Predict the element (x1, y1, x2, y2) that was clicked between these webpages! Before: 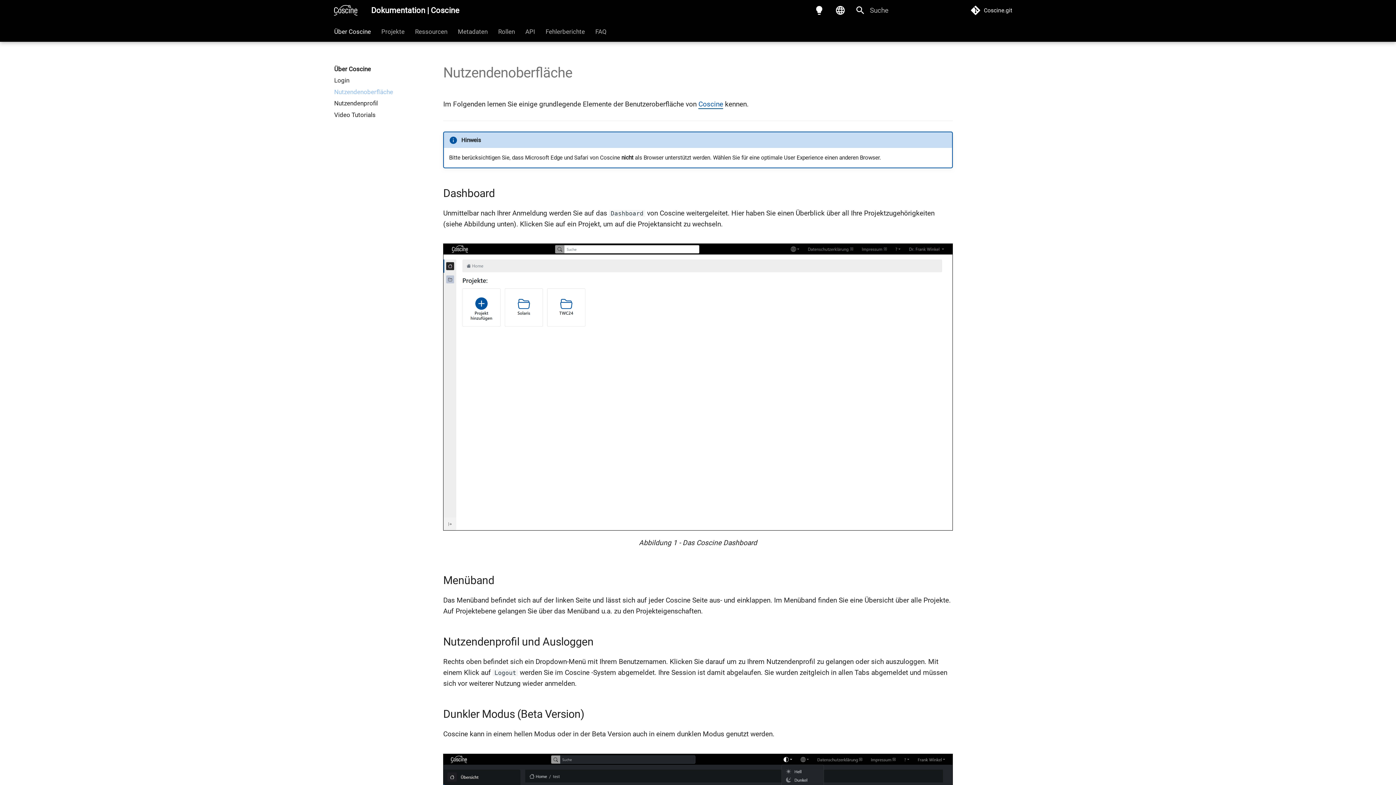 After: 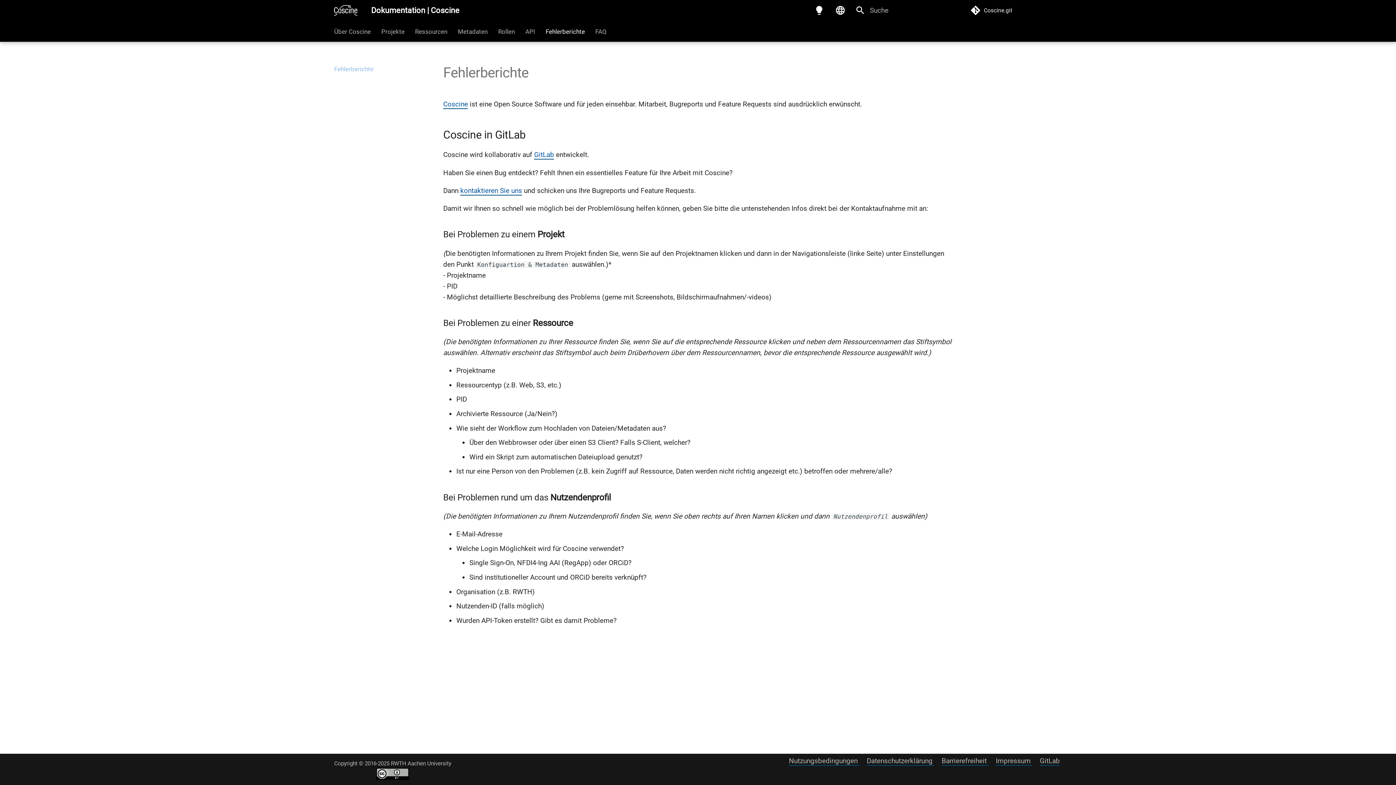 Action: bbox: (545, 27, 585, 35) label: Fehlerberichte